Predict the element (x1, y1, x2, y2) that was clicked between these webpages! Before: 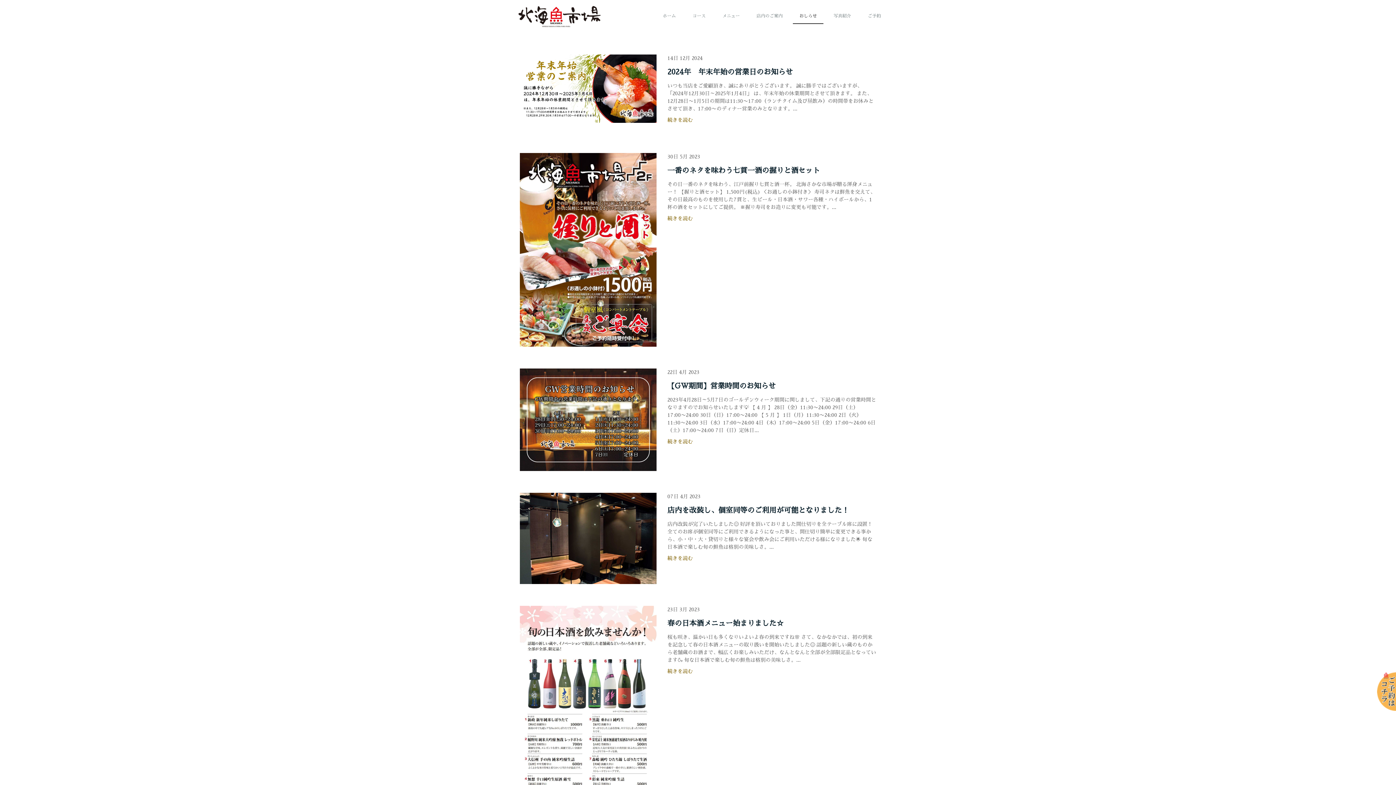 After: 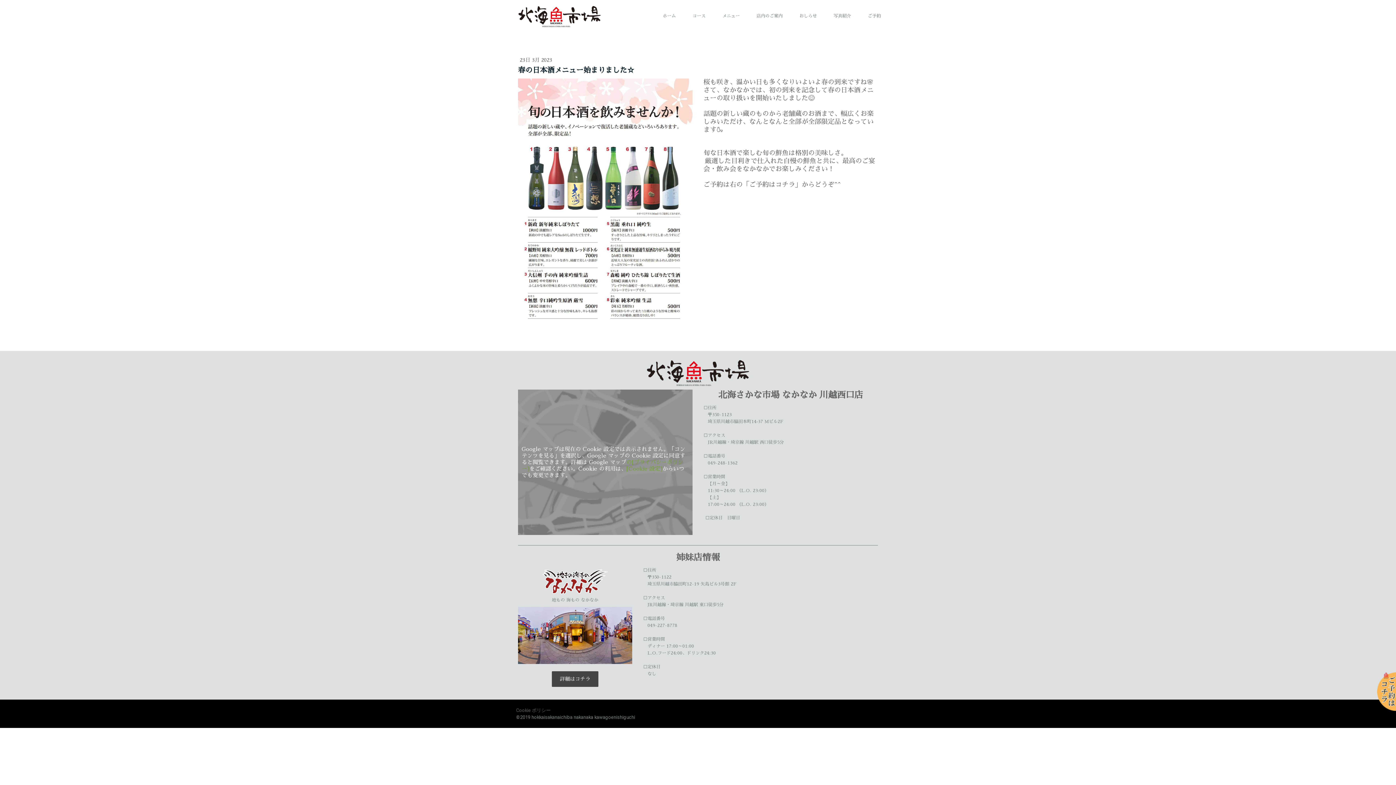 Action: label: 春の日本酒メニュー始まりました☆ bbox: (667, 619, 876, 628)